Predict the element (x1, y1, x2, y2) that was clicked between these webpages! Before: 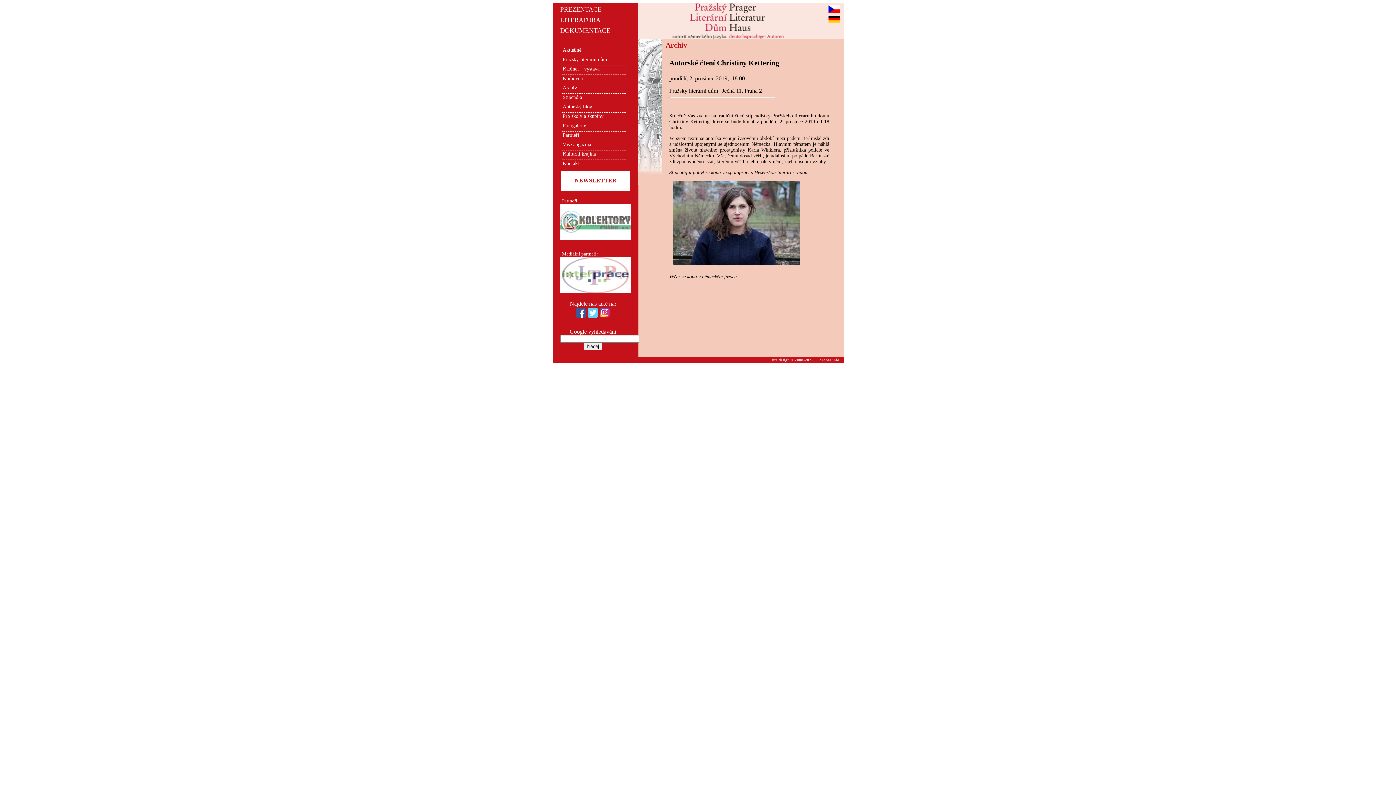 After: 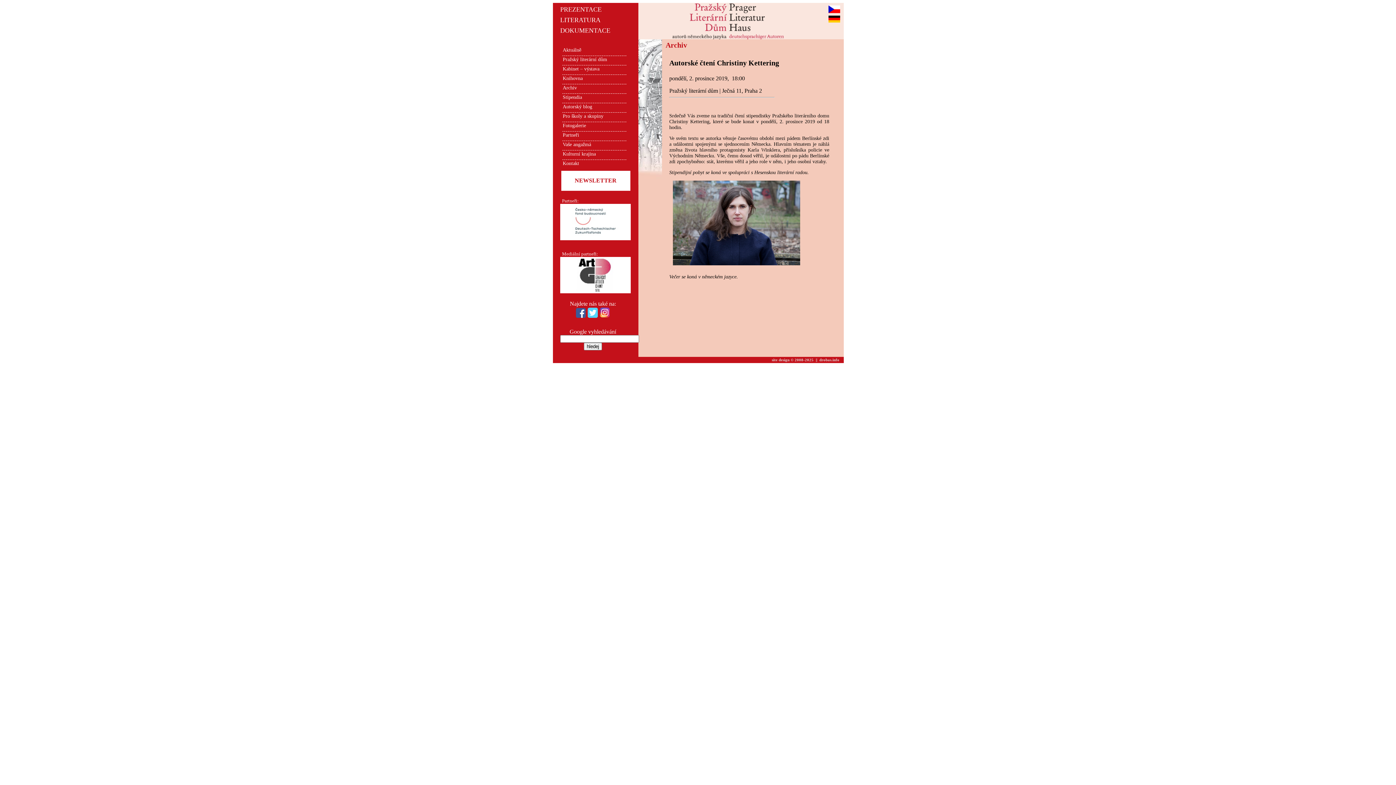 Action: bbox: (553, 170, 638, 190) label: 
NEWSLETTER
